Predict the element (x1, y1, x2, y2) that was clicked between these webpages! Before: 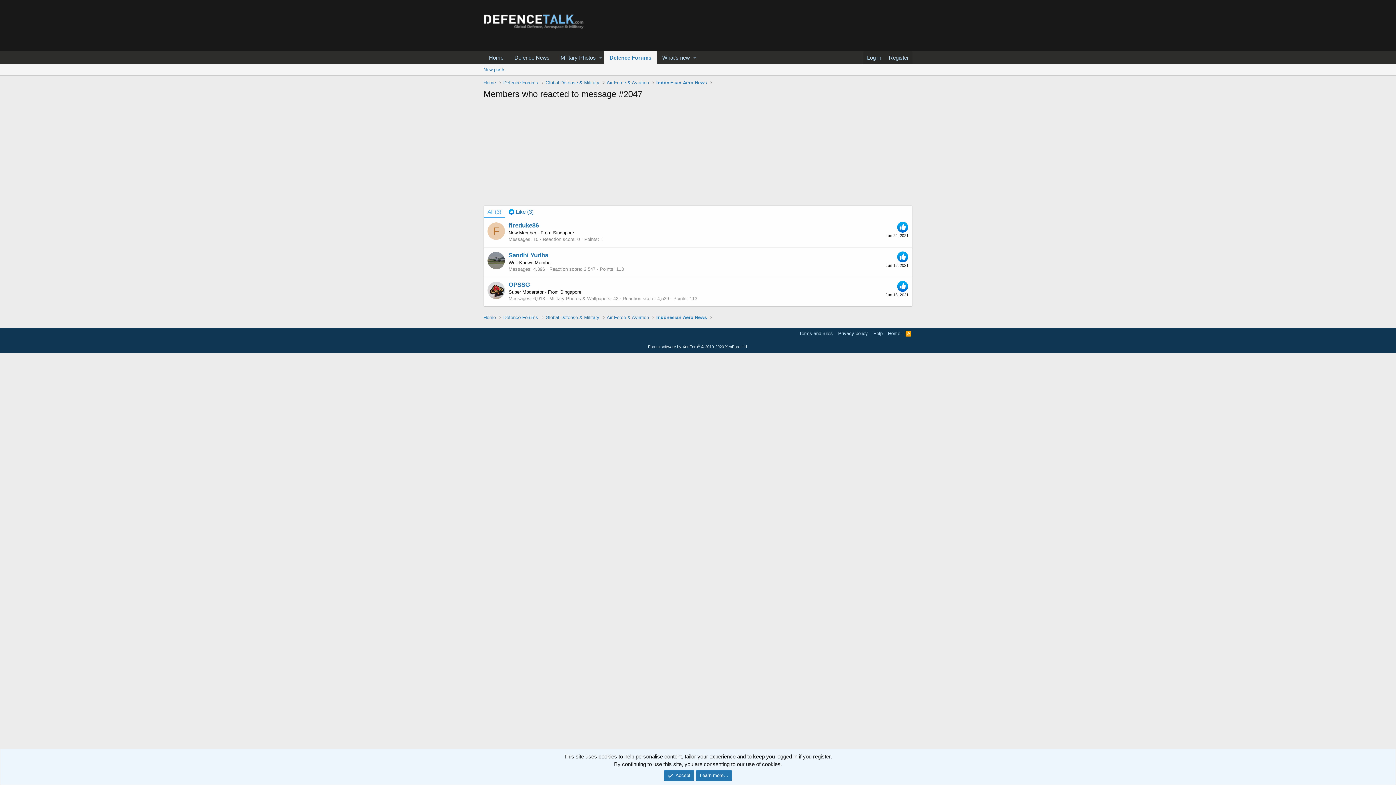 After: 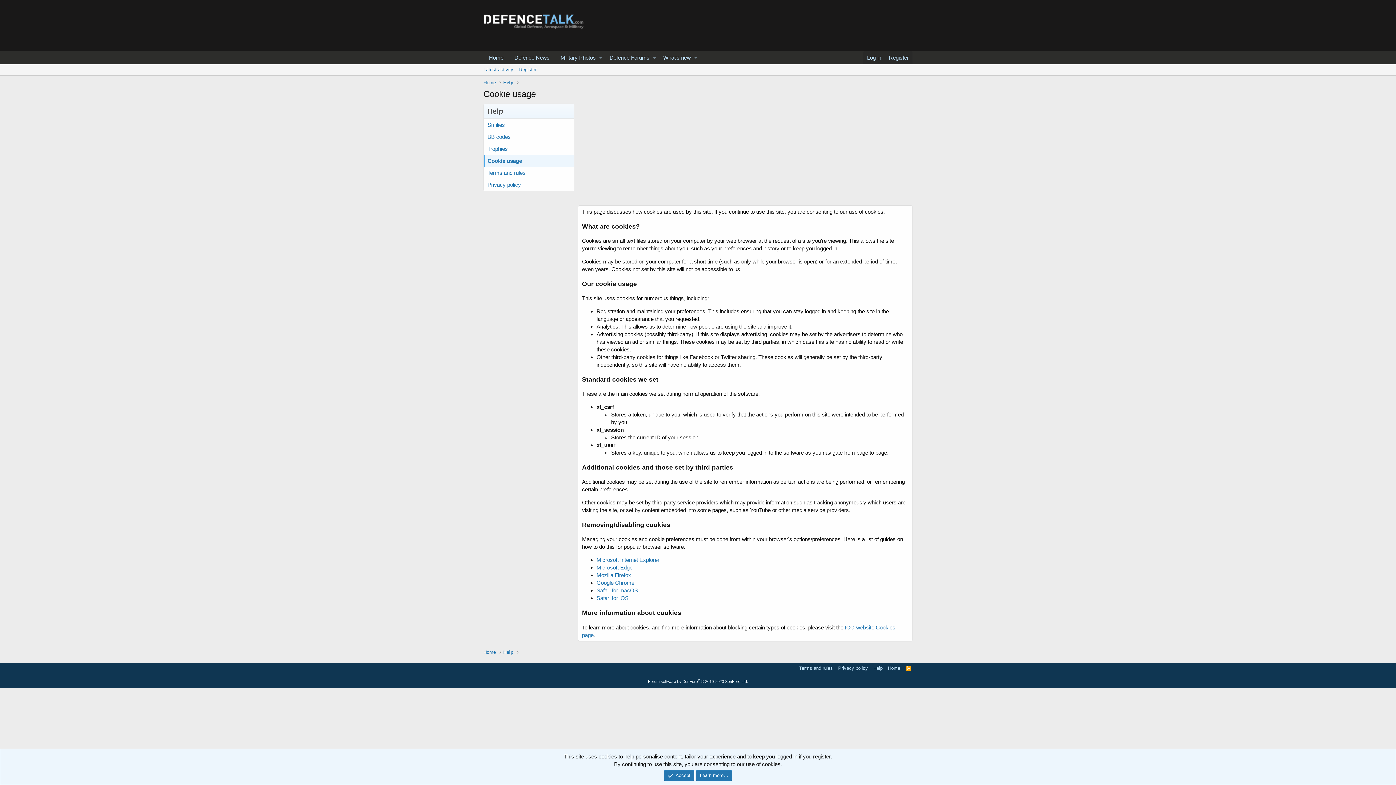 Action: label: Learn more… bbox: (696, 770, 732, 781)